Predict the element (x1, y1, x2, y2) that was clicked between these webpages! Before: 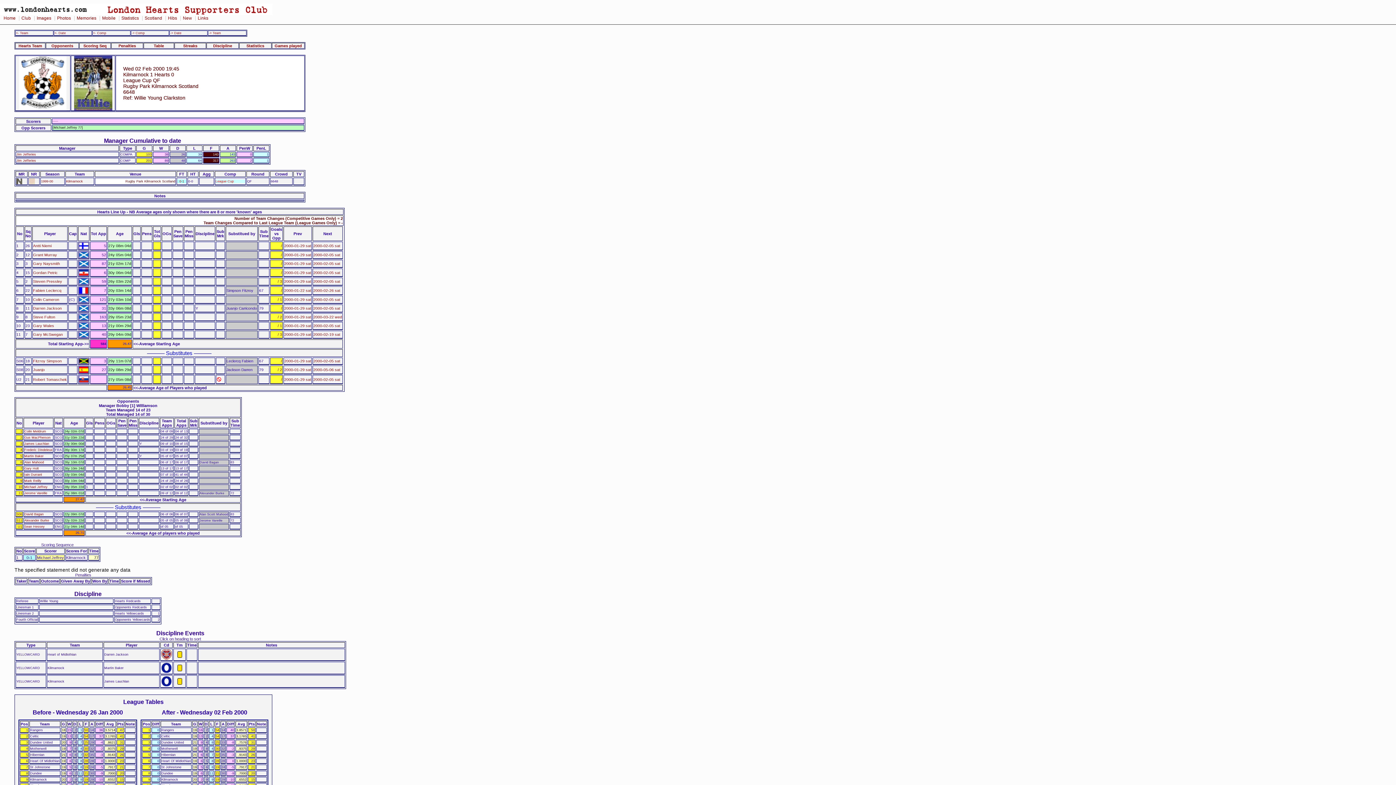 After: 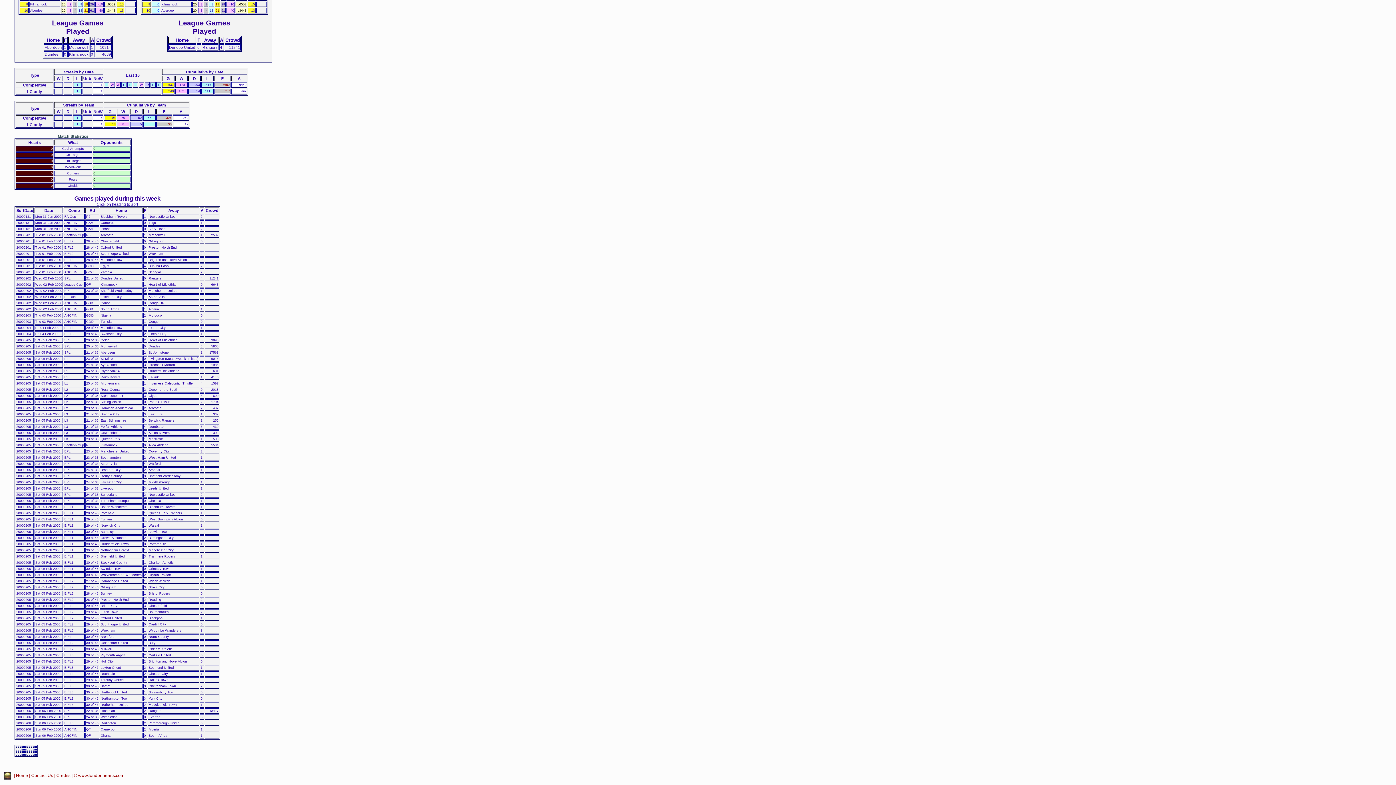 Action: bbox: (246, 43, 264, 47) label: Statistics